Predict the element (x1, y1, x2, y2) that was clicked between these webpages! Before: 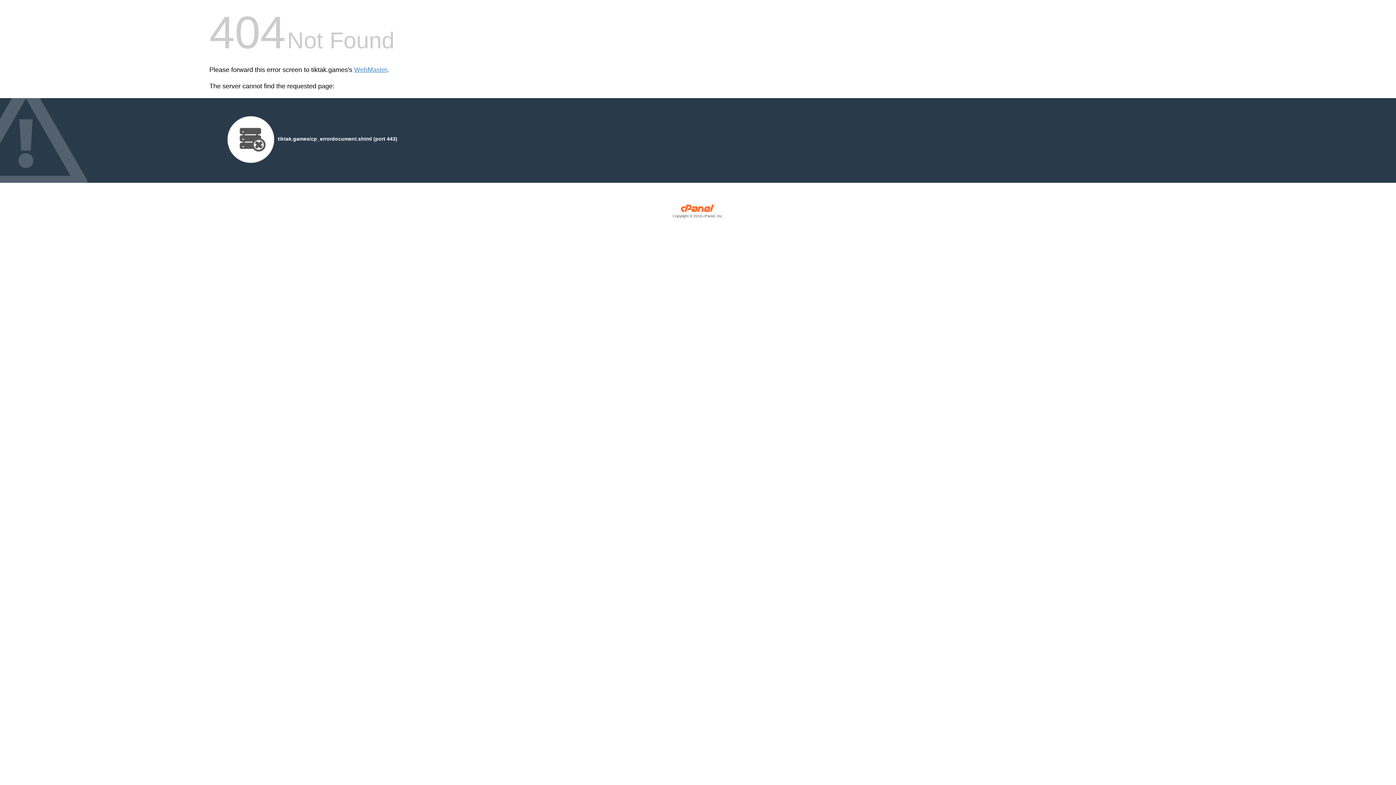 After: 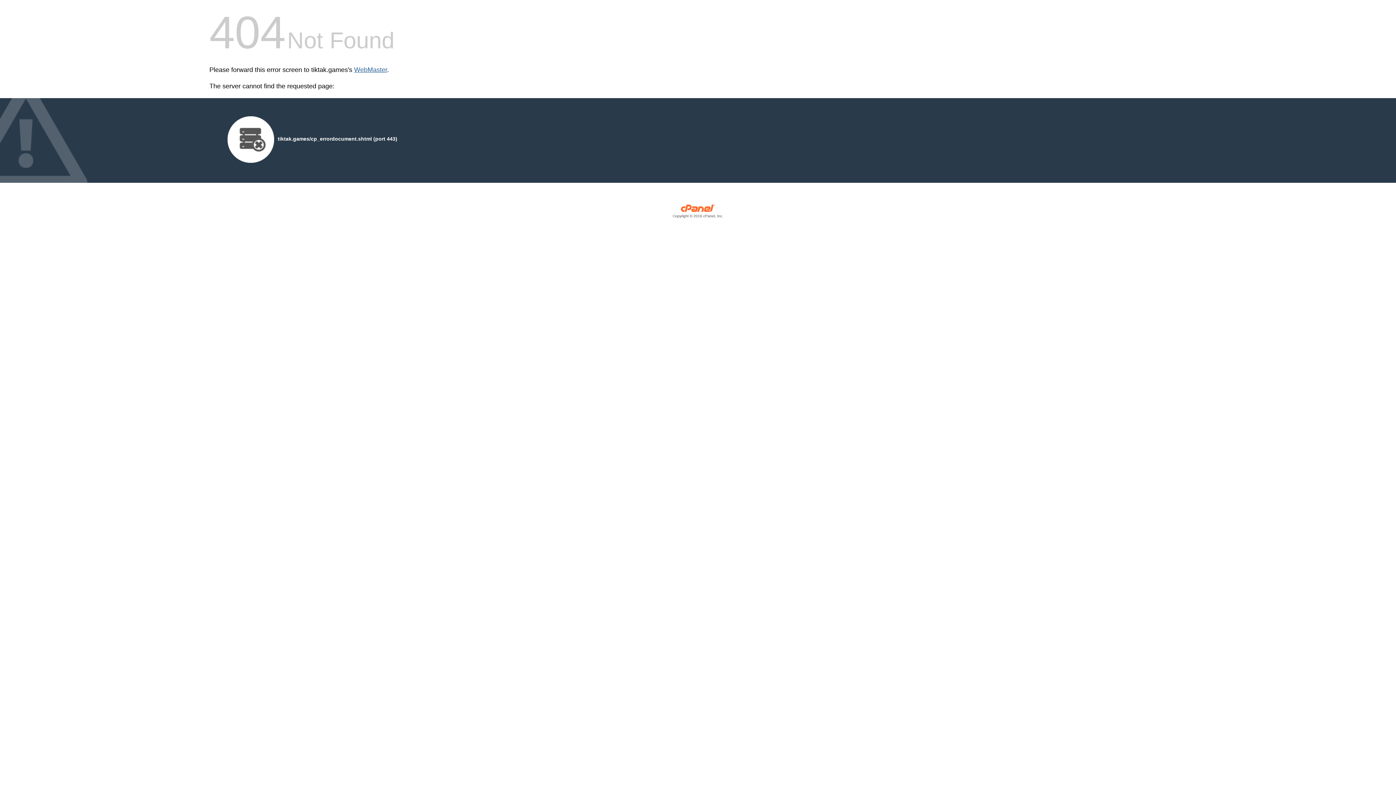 Action: bbox: (354, 66, 387, 73) label: WebMaster